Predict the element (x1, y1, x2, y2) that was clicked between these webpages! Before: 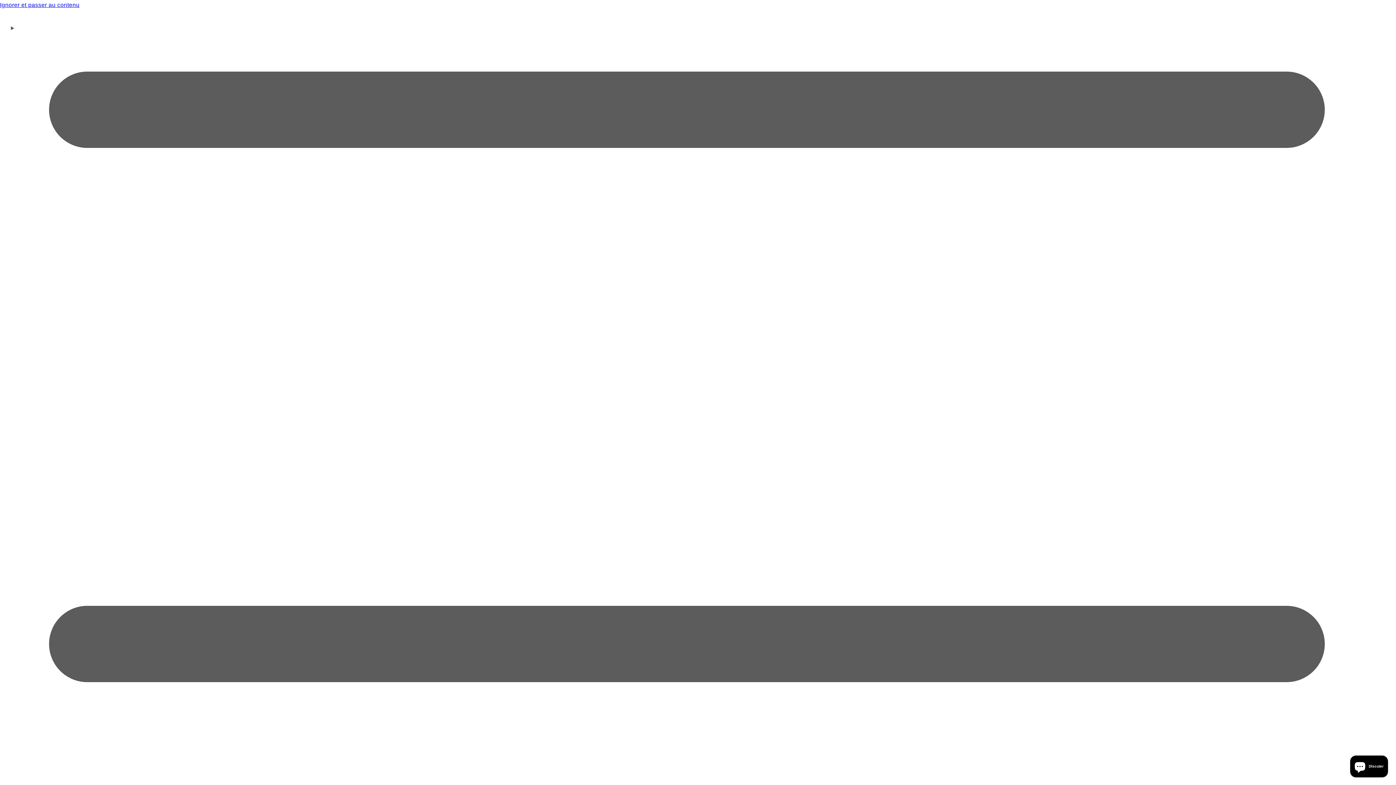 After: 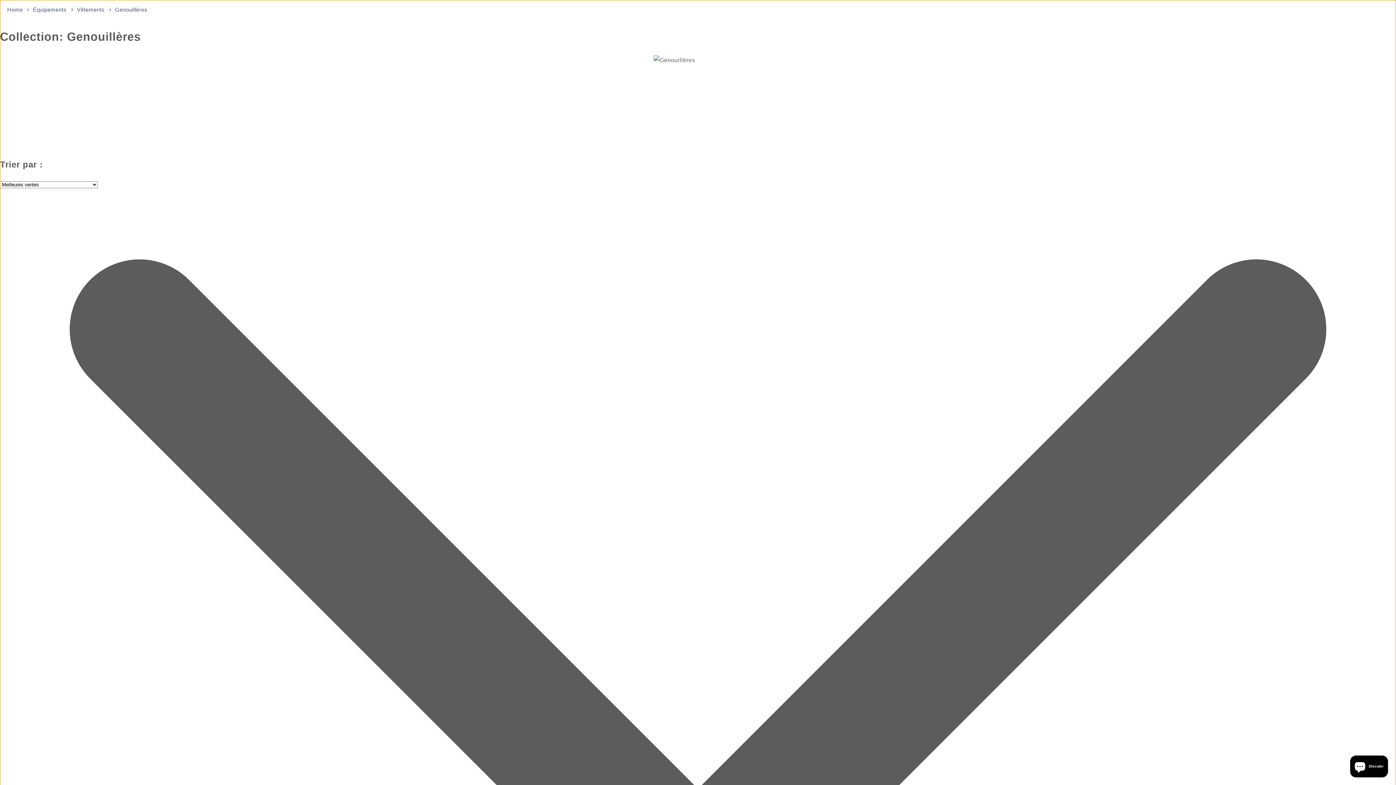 Action: bbox: (0, 0, 1396, 10) label: Ignorer et passer au contenu